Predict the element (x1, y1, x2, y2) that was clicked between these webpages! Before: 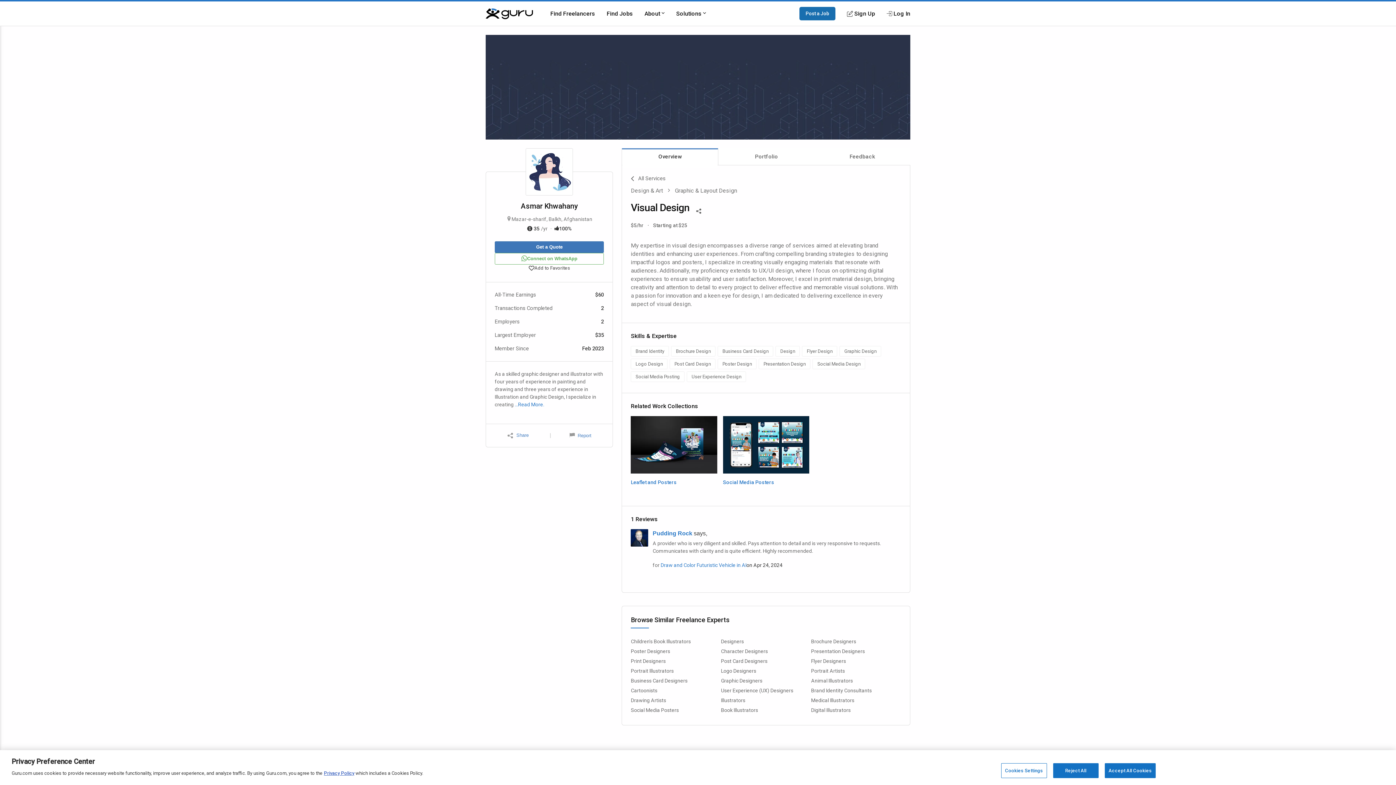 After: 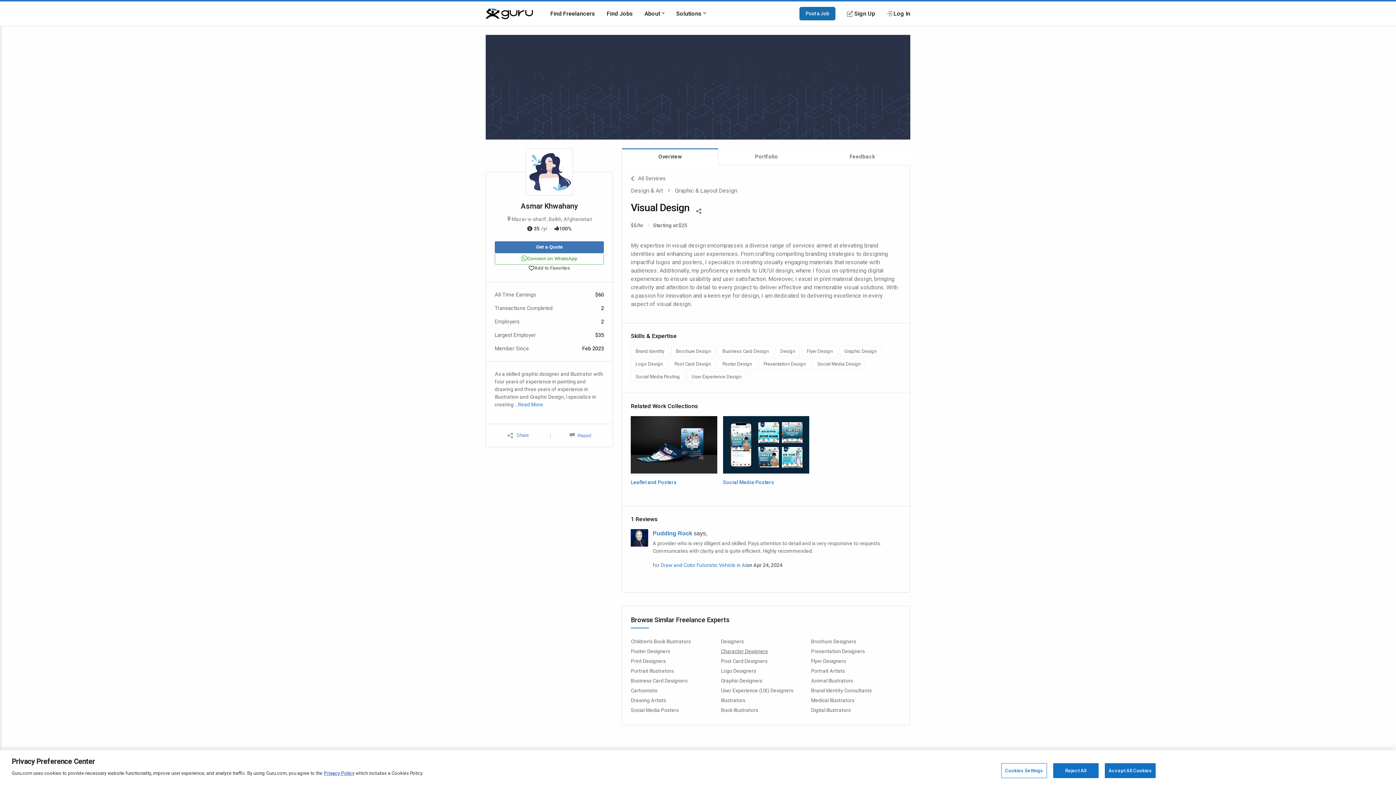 Action: bbox: (721, 648, 768, 654) label: Character Designers